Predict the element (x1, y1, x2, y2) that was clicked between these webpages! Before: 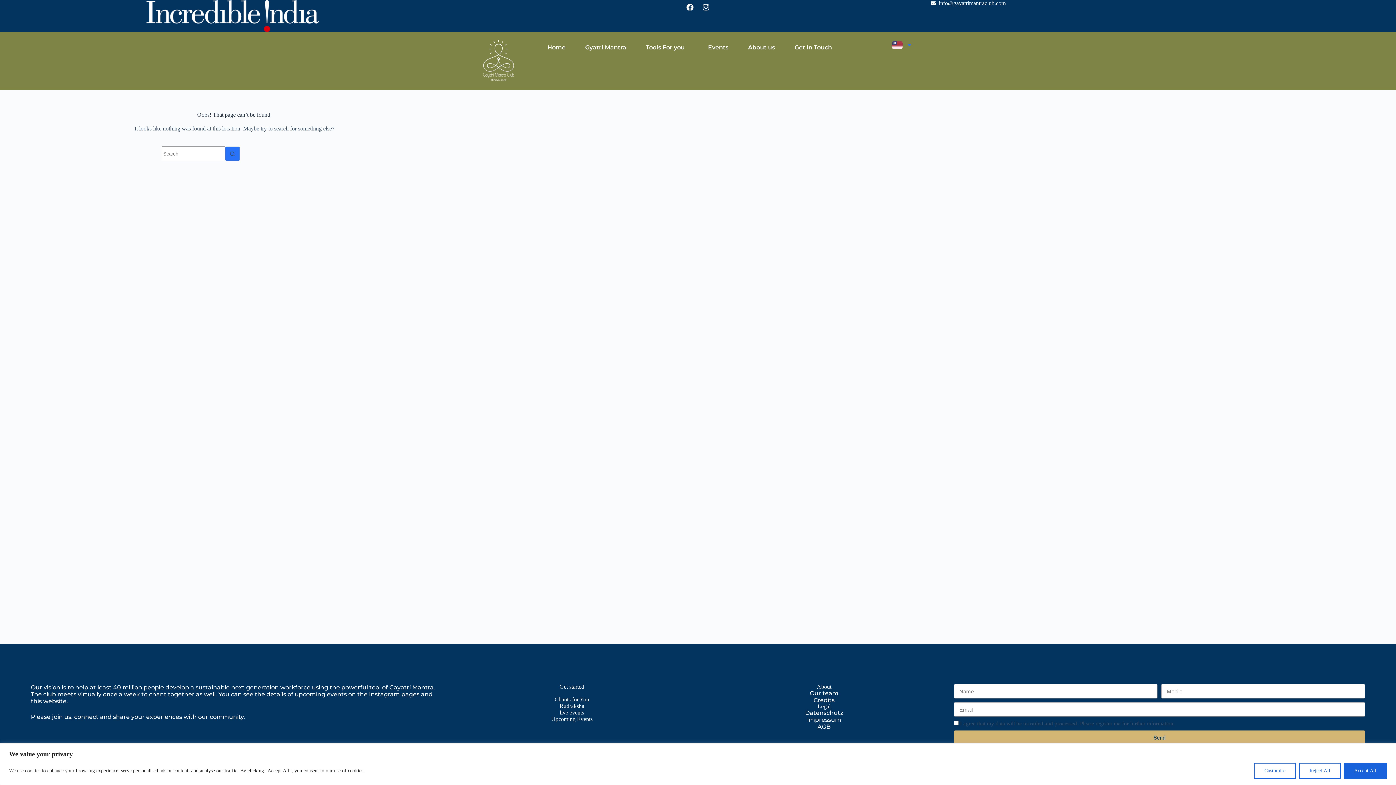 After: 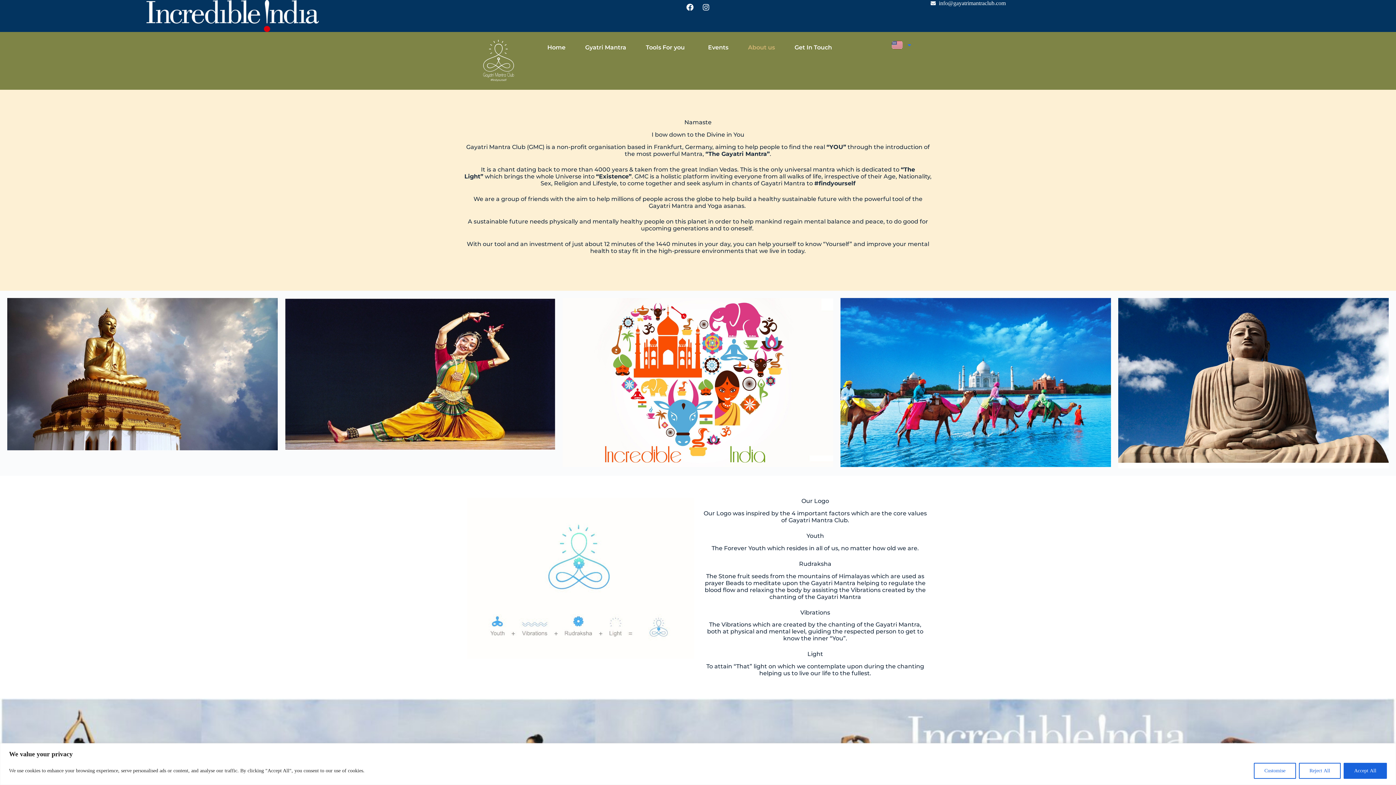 Action: label: About us bbox: (738, 39, 784, 55)